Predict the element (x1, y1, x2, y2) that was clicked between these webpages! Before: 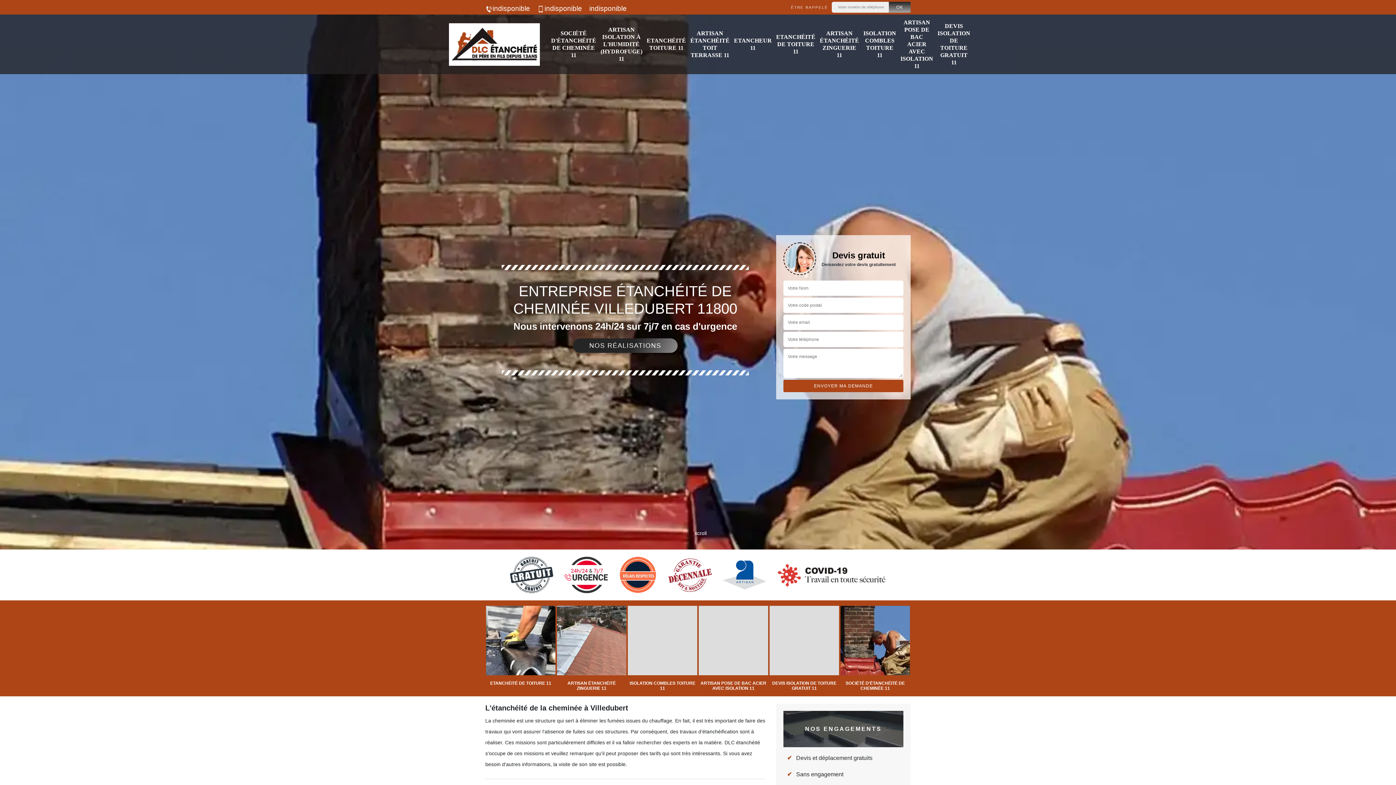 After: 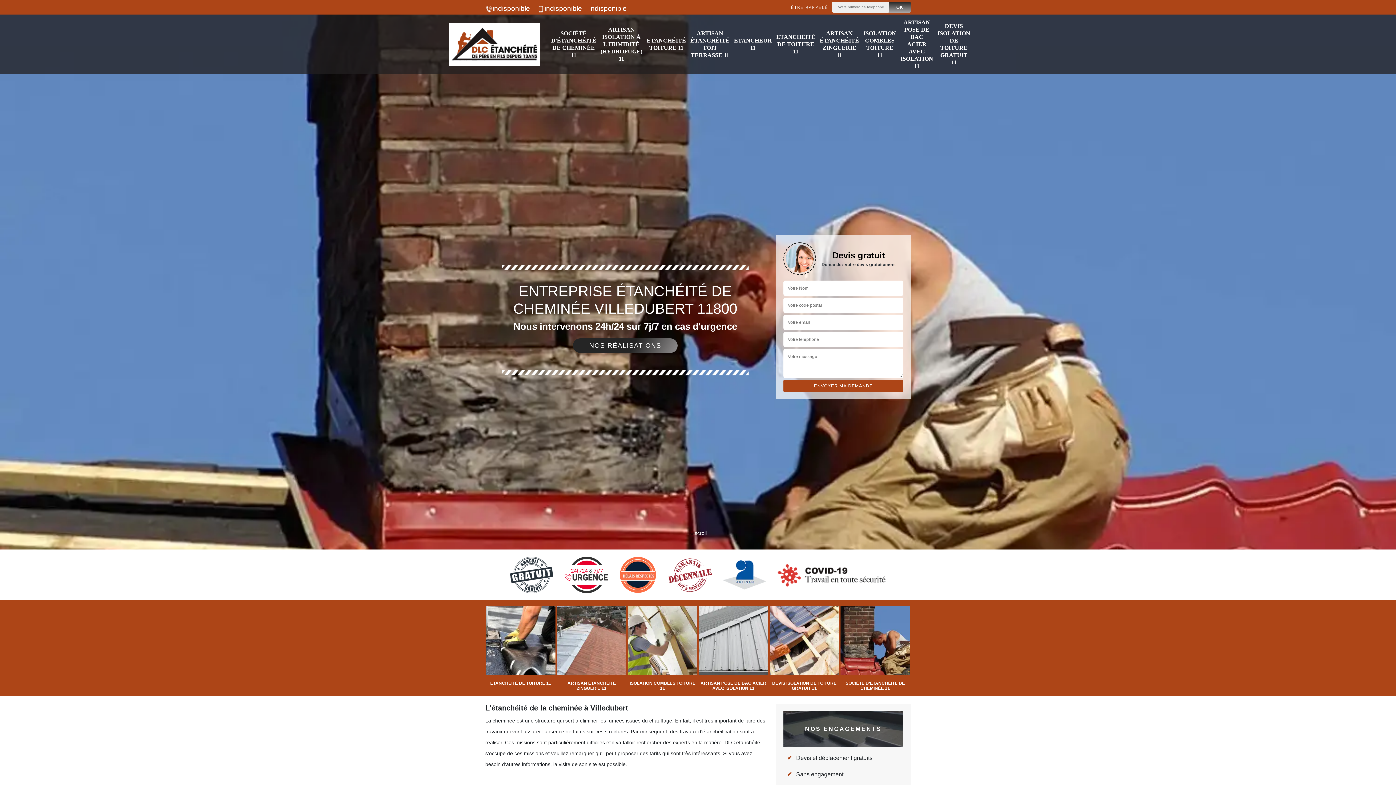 Action: bbox: (537, 4, 582, 12) label: indisponible